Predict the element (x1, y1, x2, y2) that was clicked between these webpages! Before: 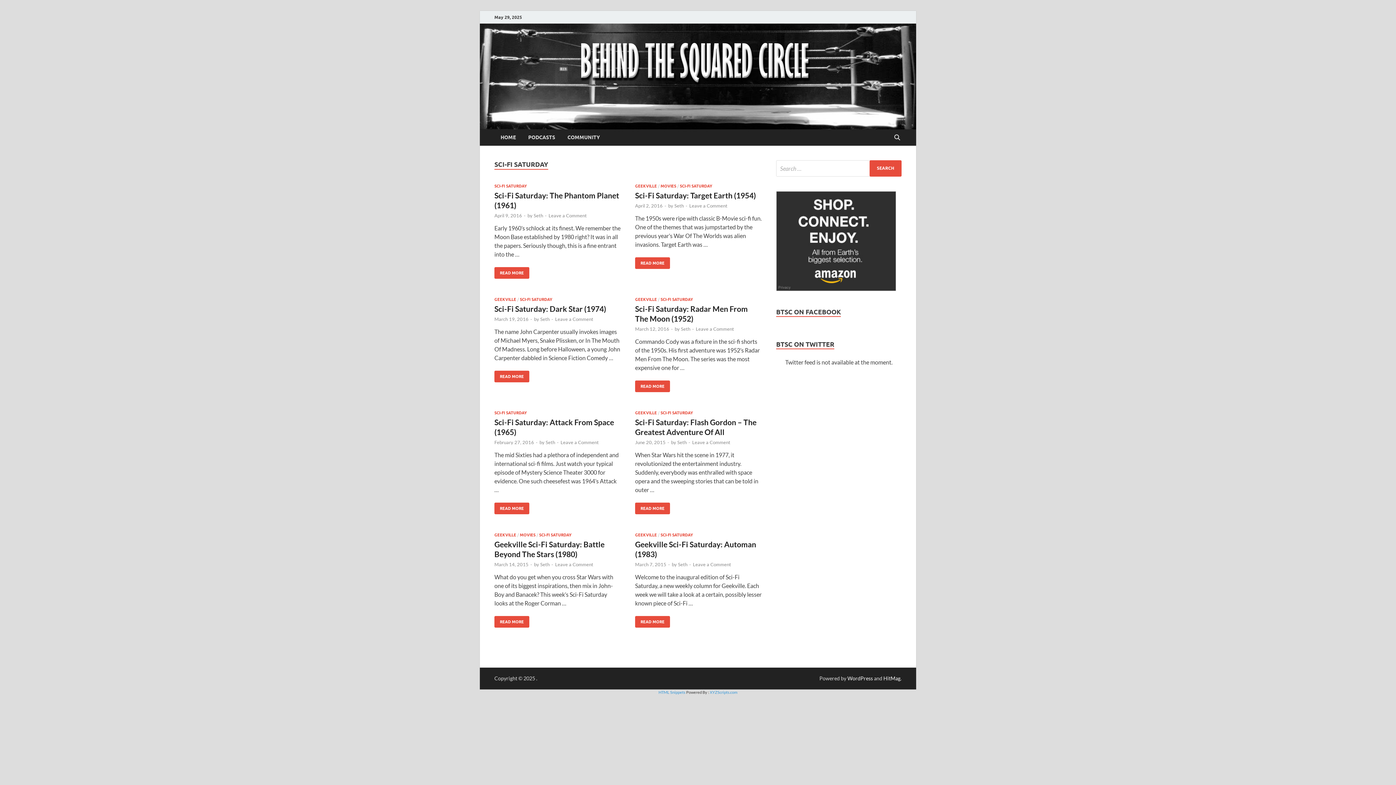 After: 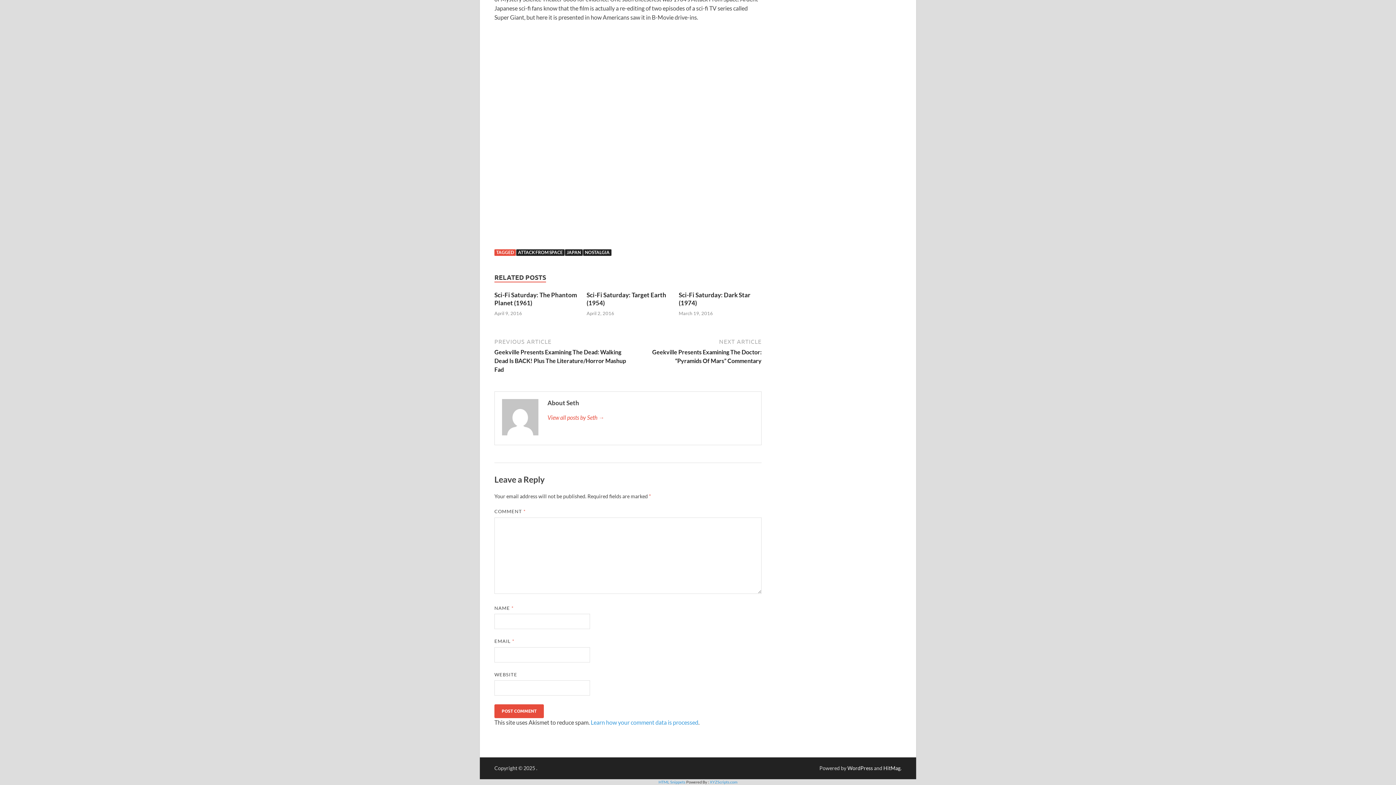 Action: bbox: (560, 439, 598, 445) label: Leave a Comment